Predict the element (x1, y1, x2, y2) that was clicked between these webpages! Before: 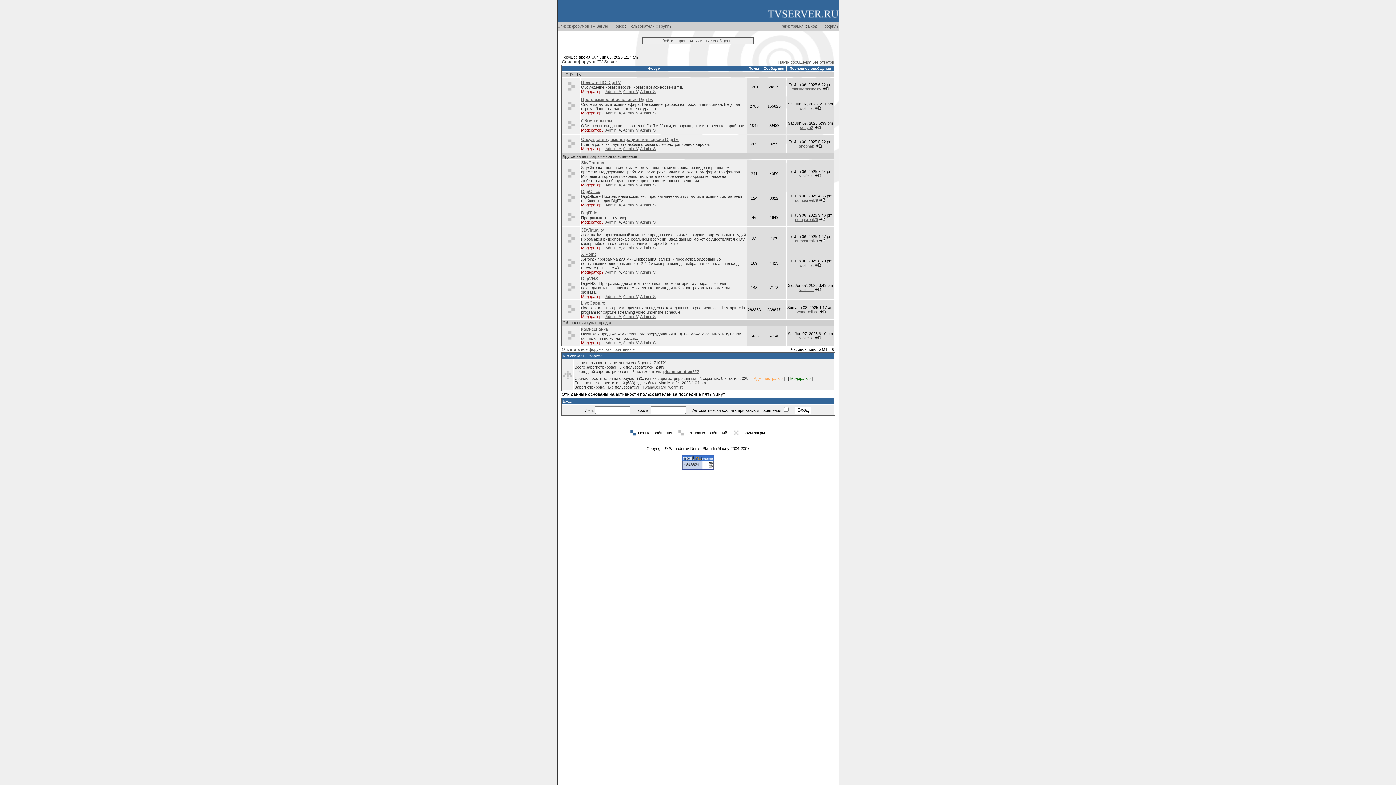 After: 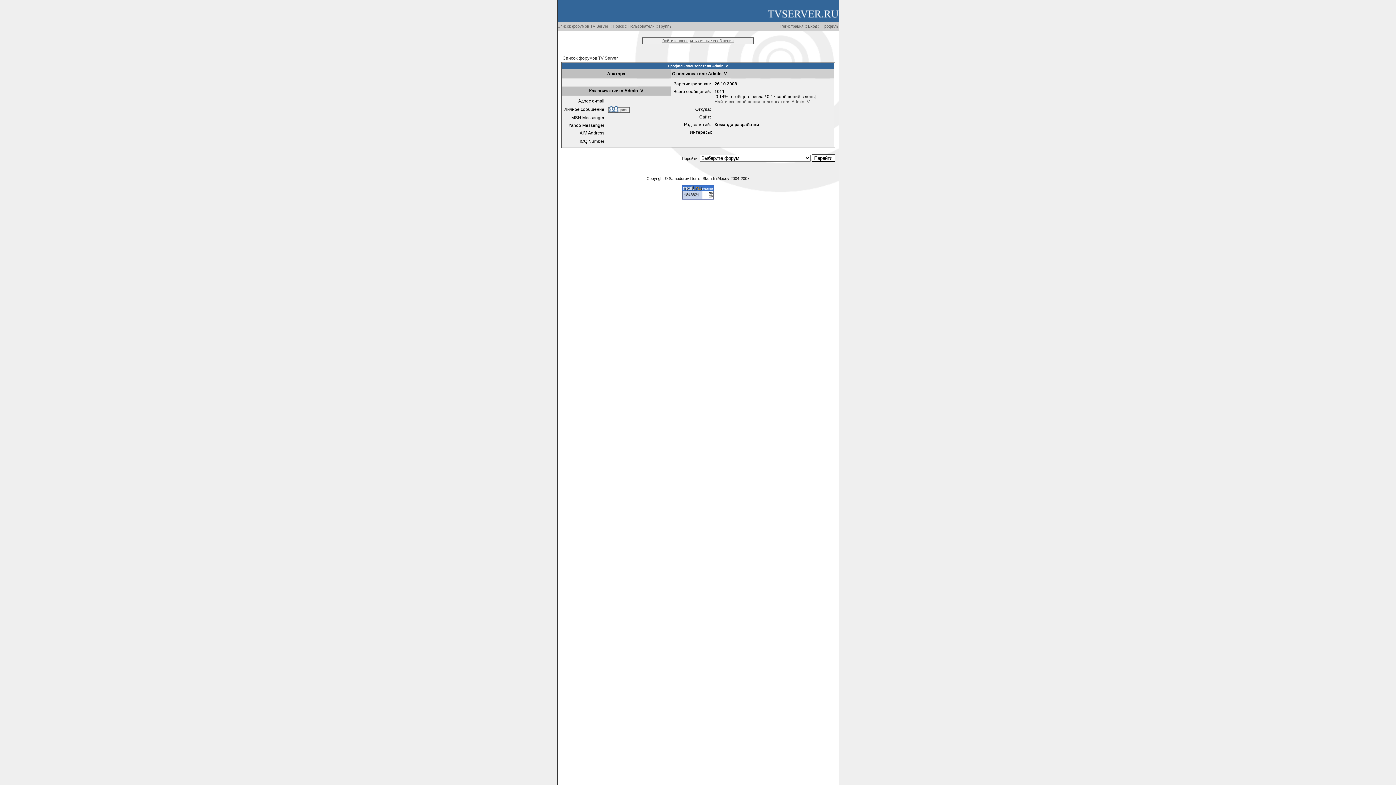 Action: label: Admin_V bbox: (623, 182, 638, 187)